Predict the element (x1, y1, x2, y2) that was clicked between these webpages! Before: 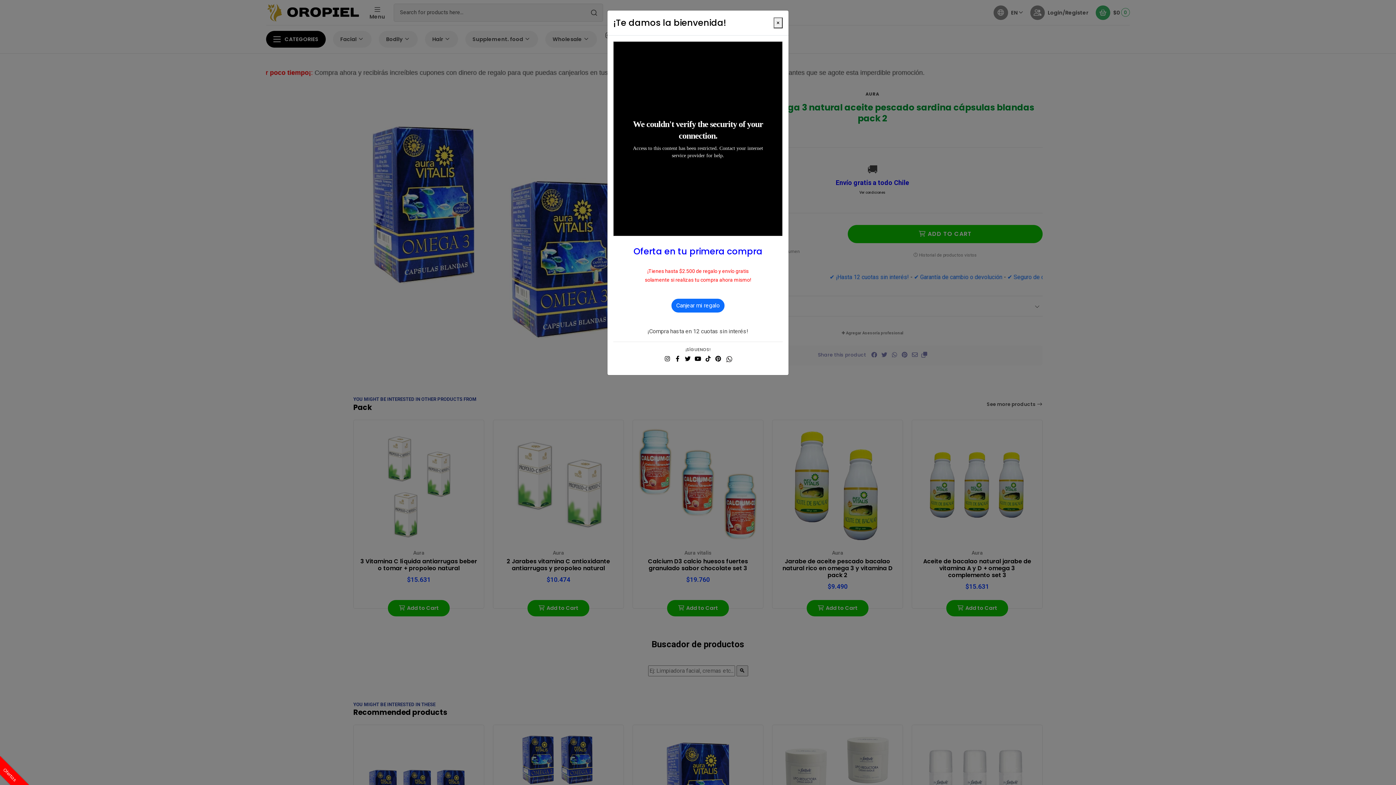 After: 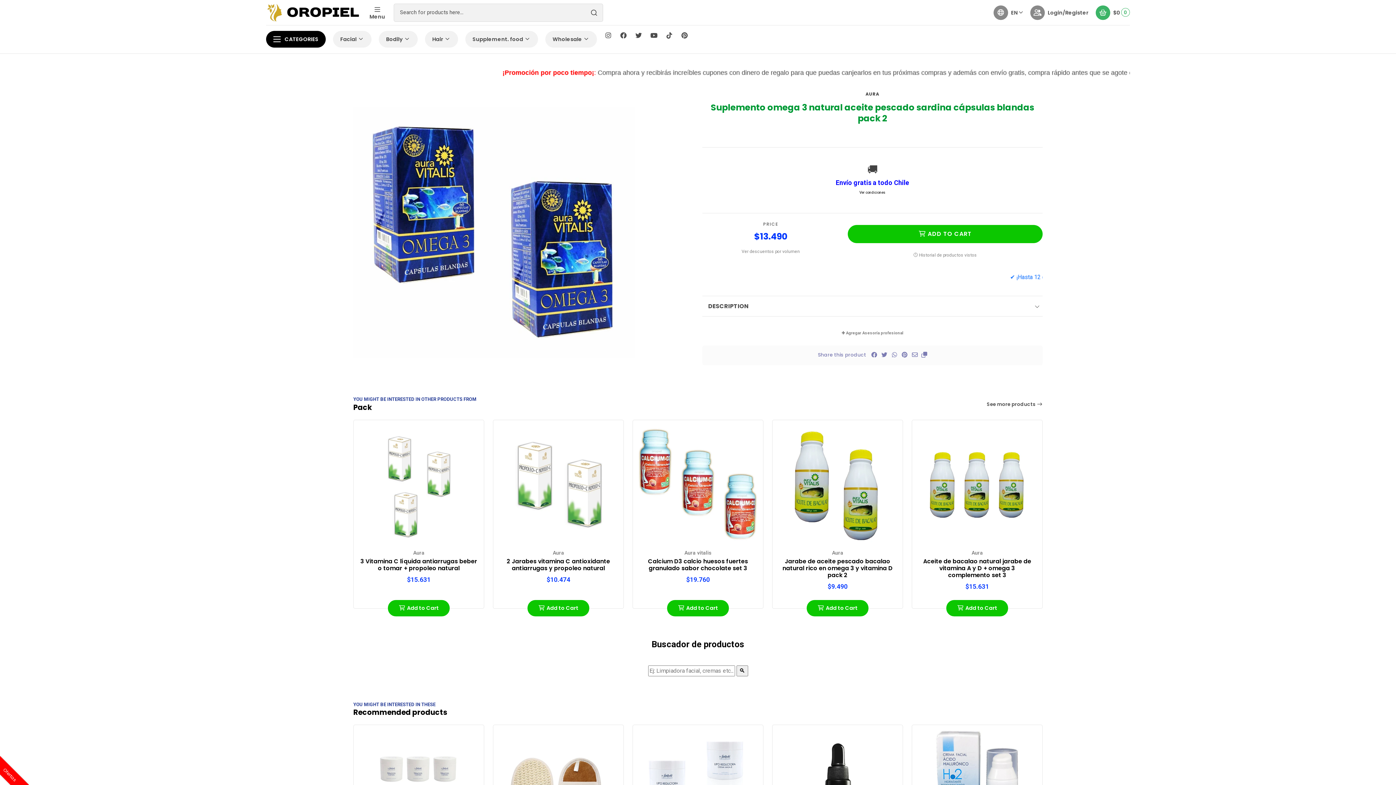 Action: label: Close bbox: (773, 17, 782, 28)